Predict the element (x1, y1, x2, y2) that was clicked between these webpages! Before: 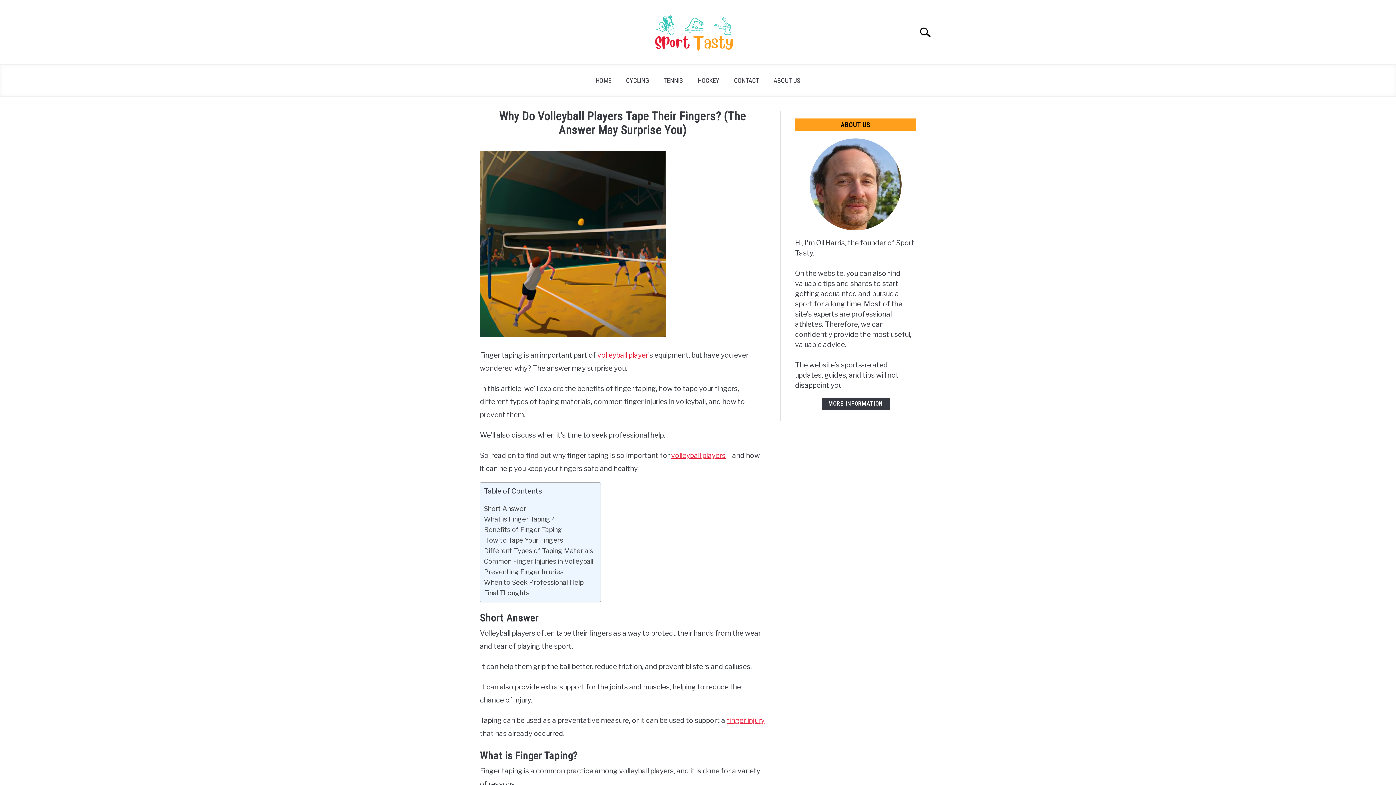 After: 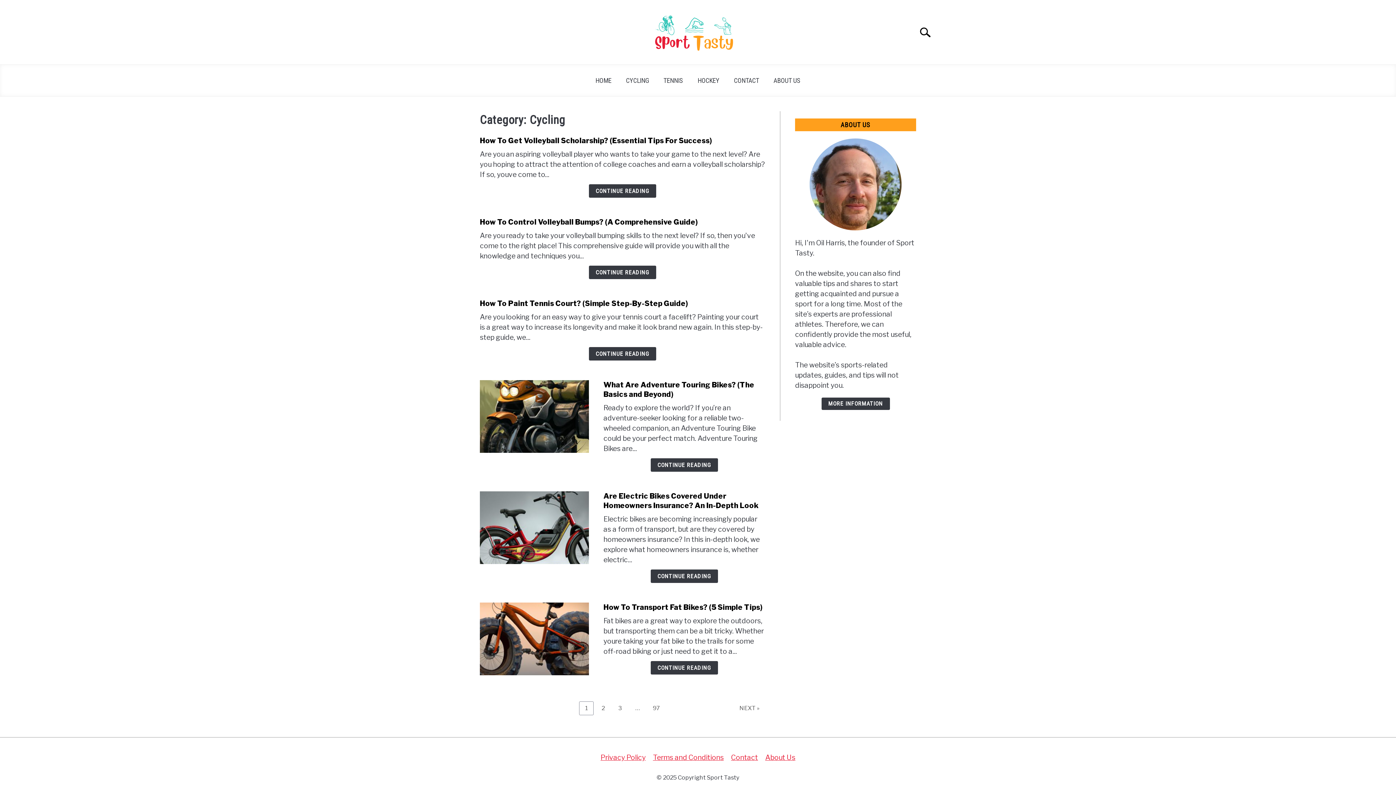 Action: bbox: (618, 72, 656, 89) label: CYCLING